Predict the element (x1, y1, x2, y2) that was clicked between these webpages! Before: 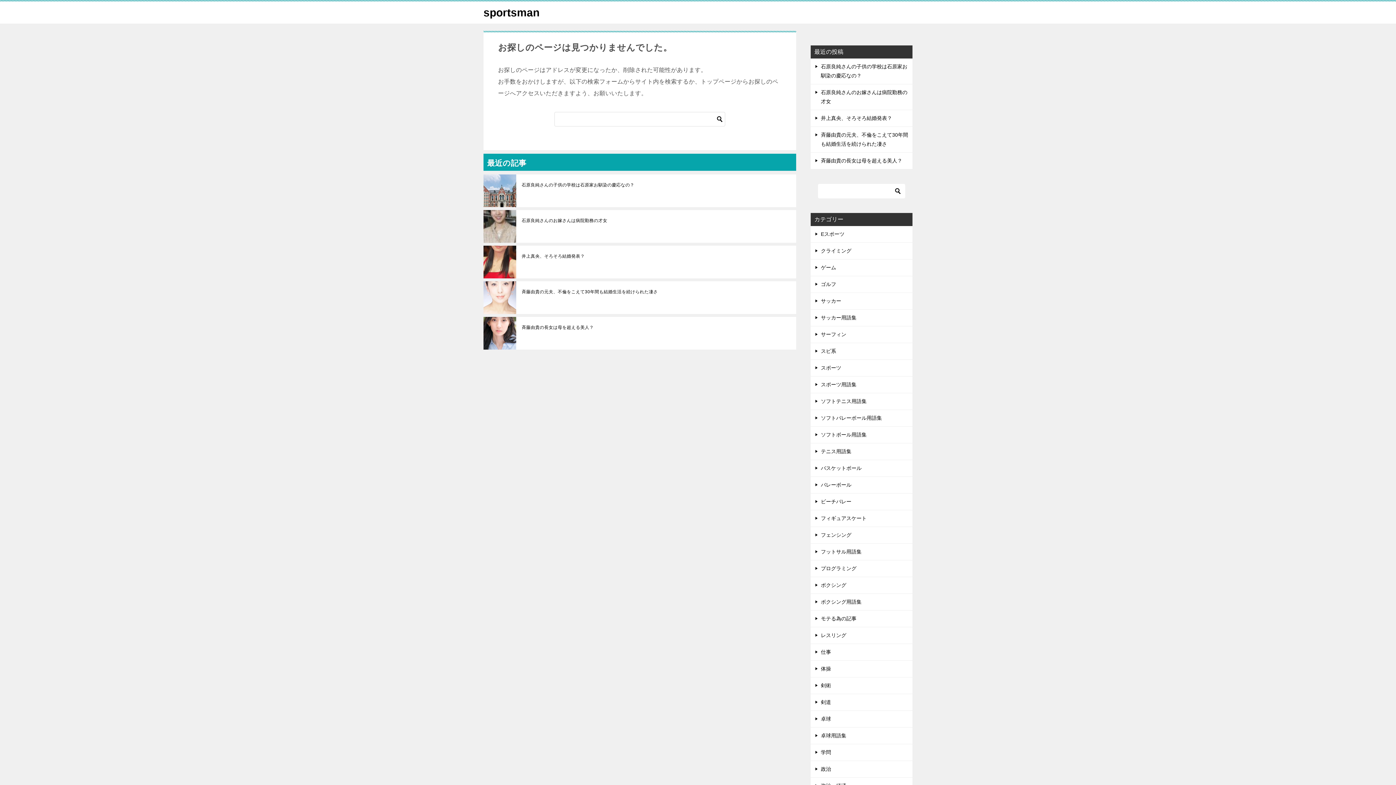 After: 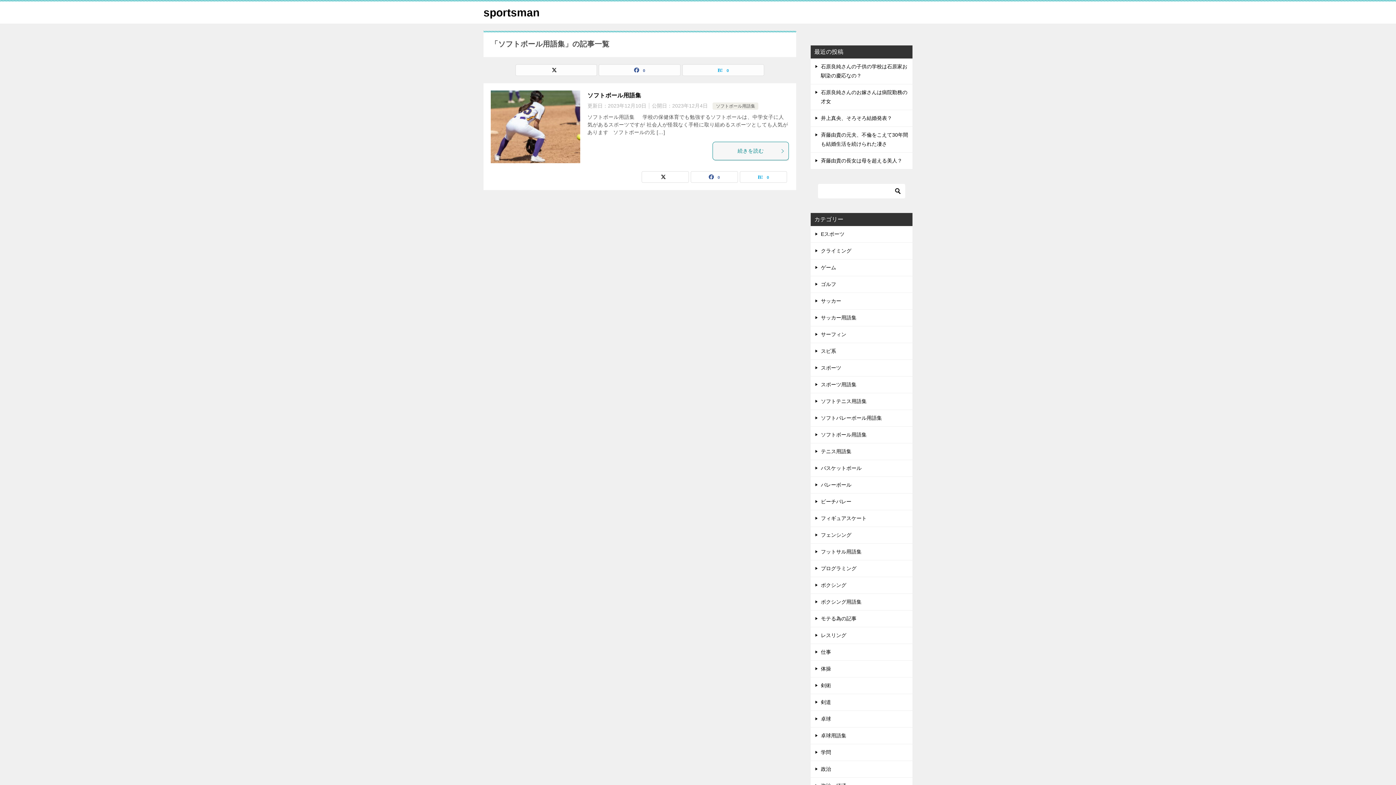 Action: bbox: (810, 426, 912, 443) label: ソフトボール用語集